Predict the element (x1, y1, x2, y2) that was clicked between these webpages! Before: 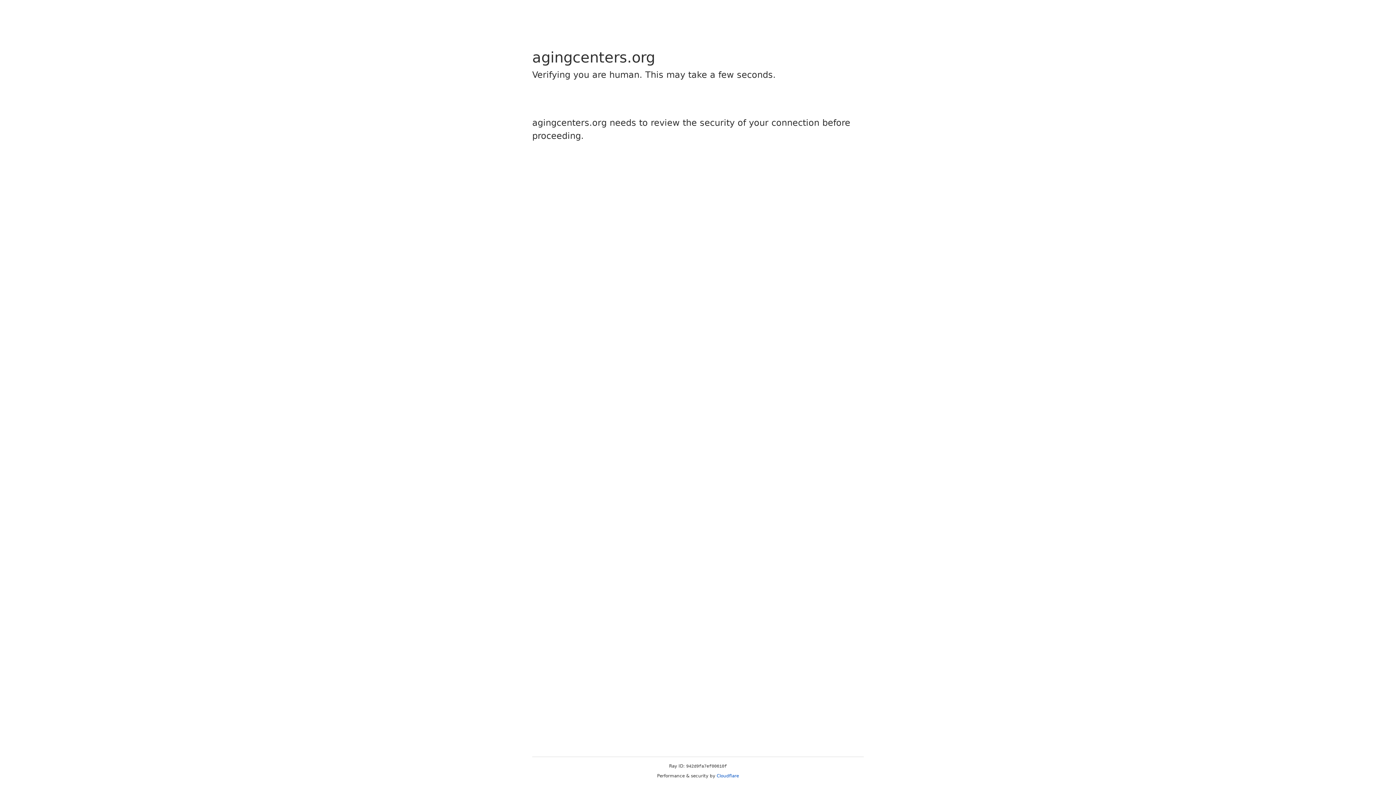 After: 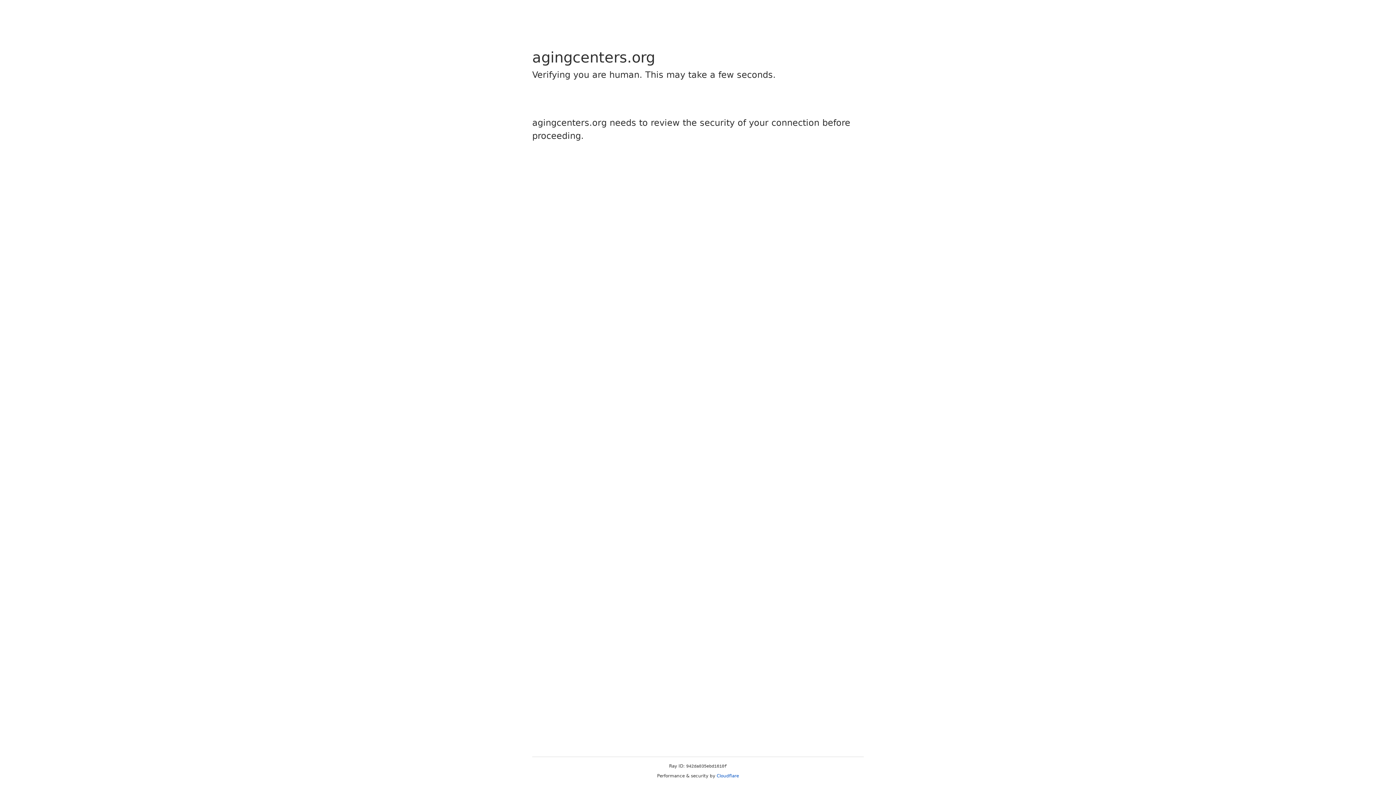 Action: label: Cloudflare bbox: (716, 773, 739, 778)